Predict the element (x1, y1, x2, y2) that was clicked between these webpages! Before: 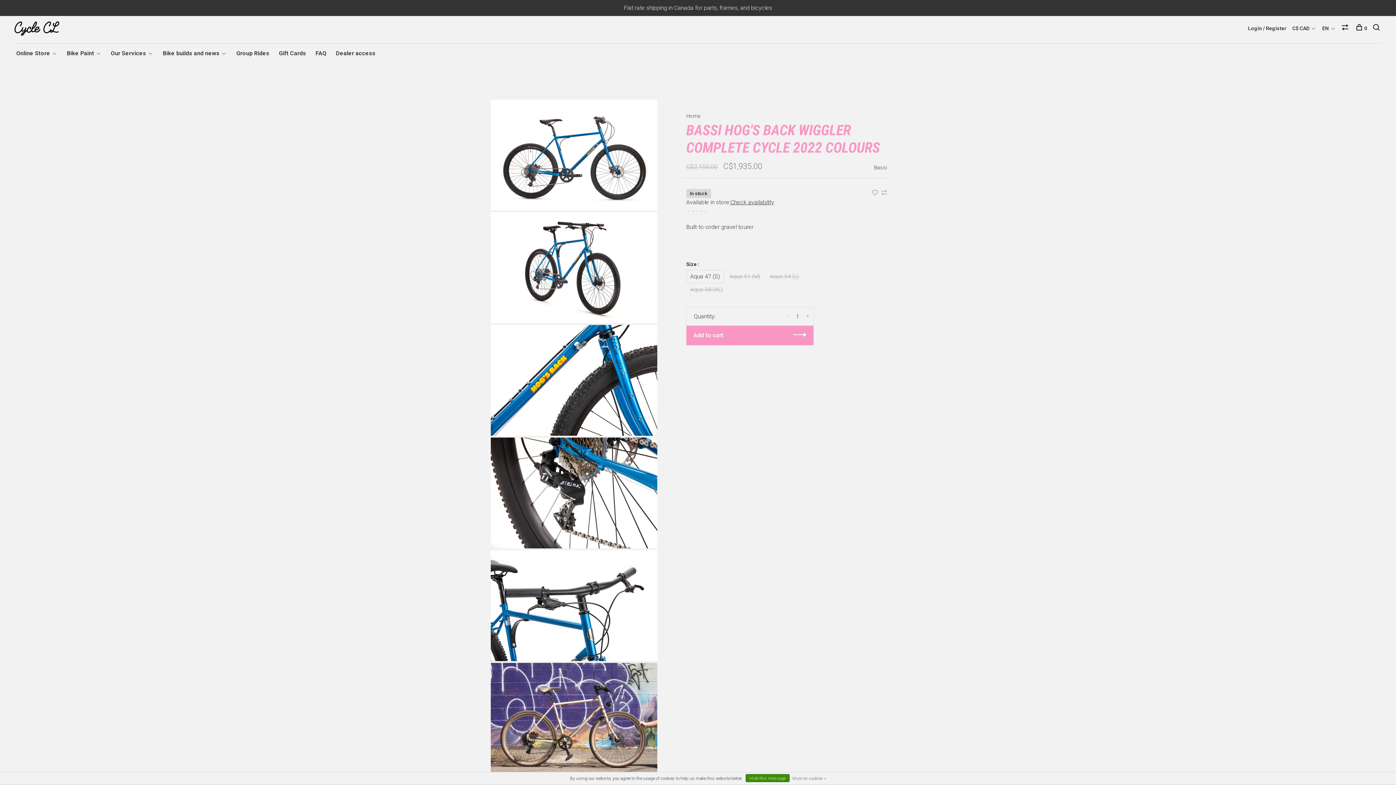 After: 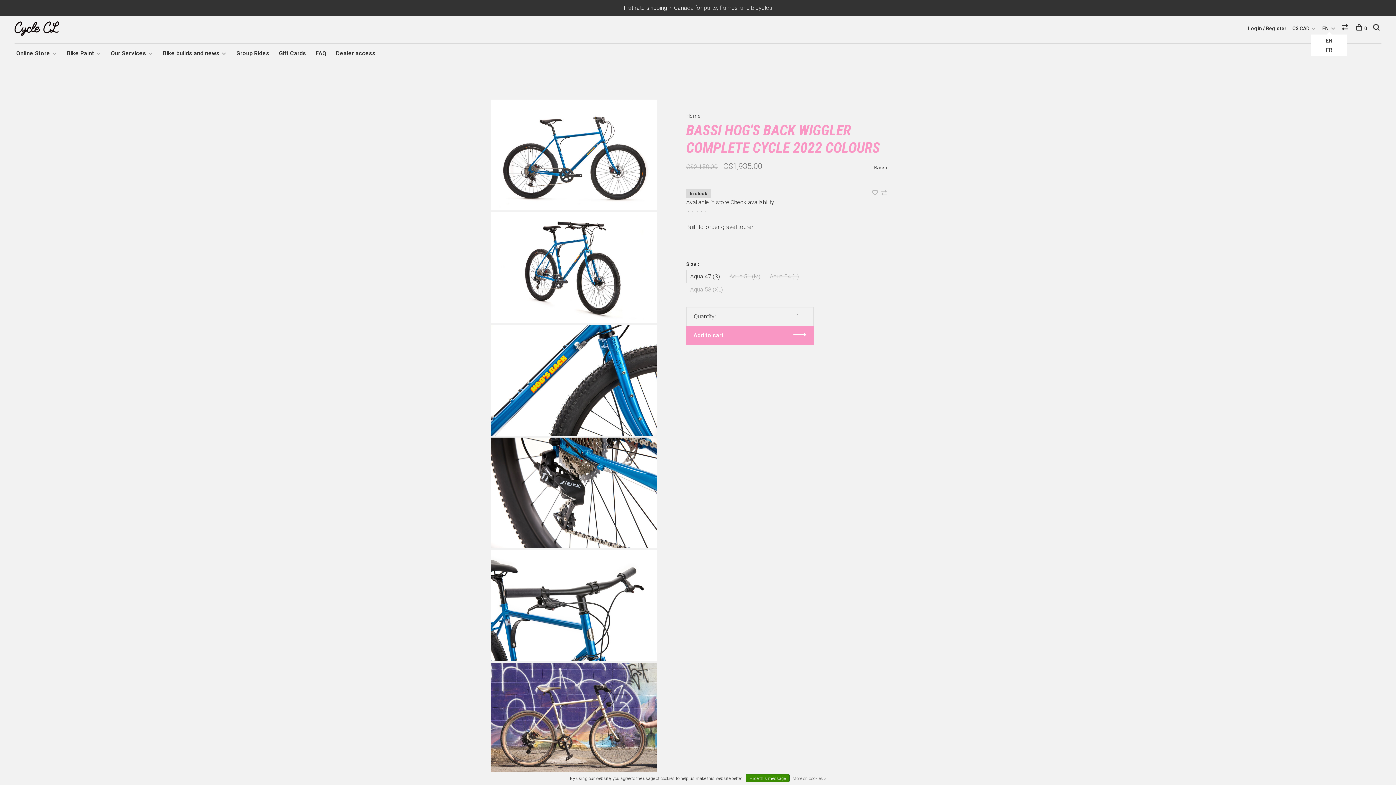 Action: bbox: (1322, 25, 1329, 31) label: EN